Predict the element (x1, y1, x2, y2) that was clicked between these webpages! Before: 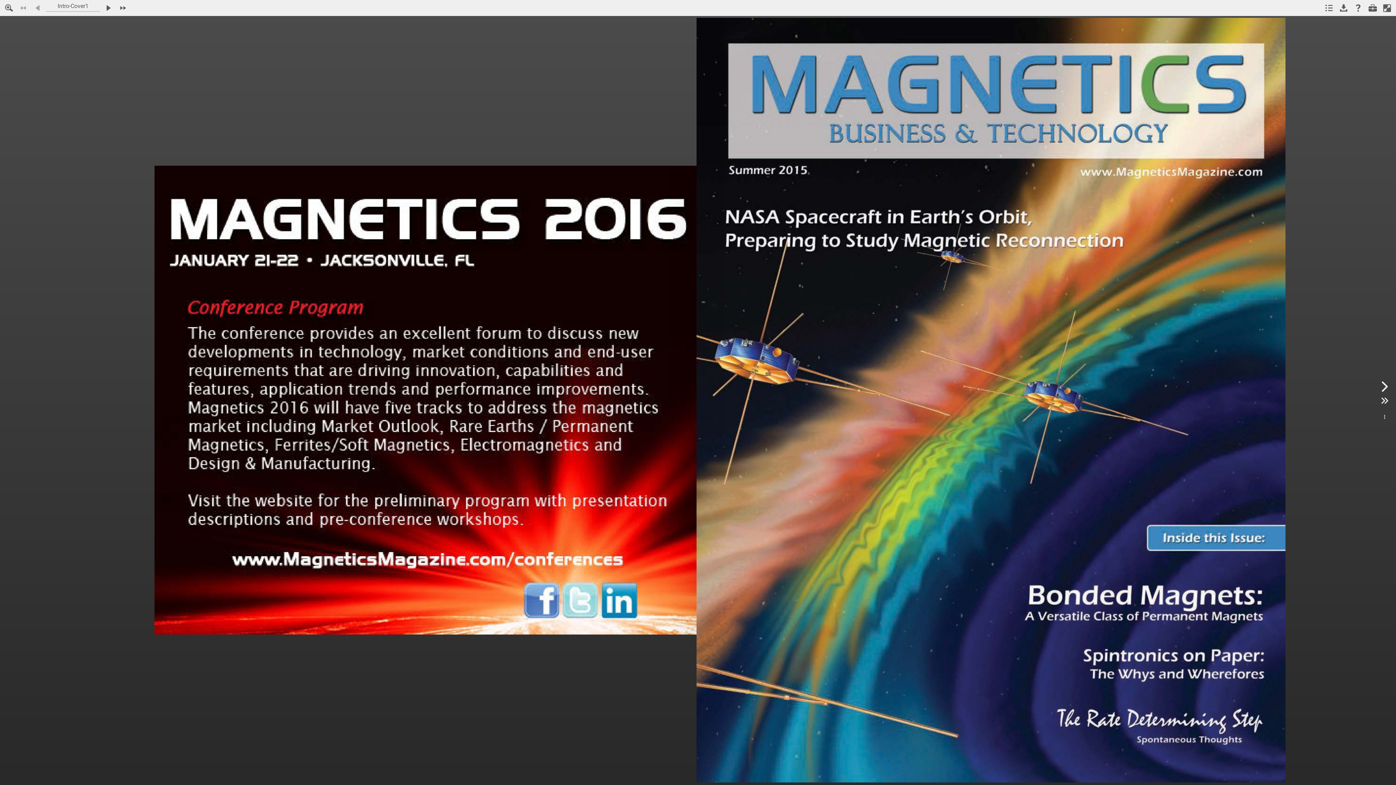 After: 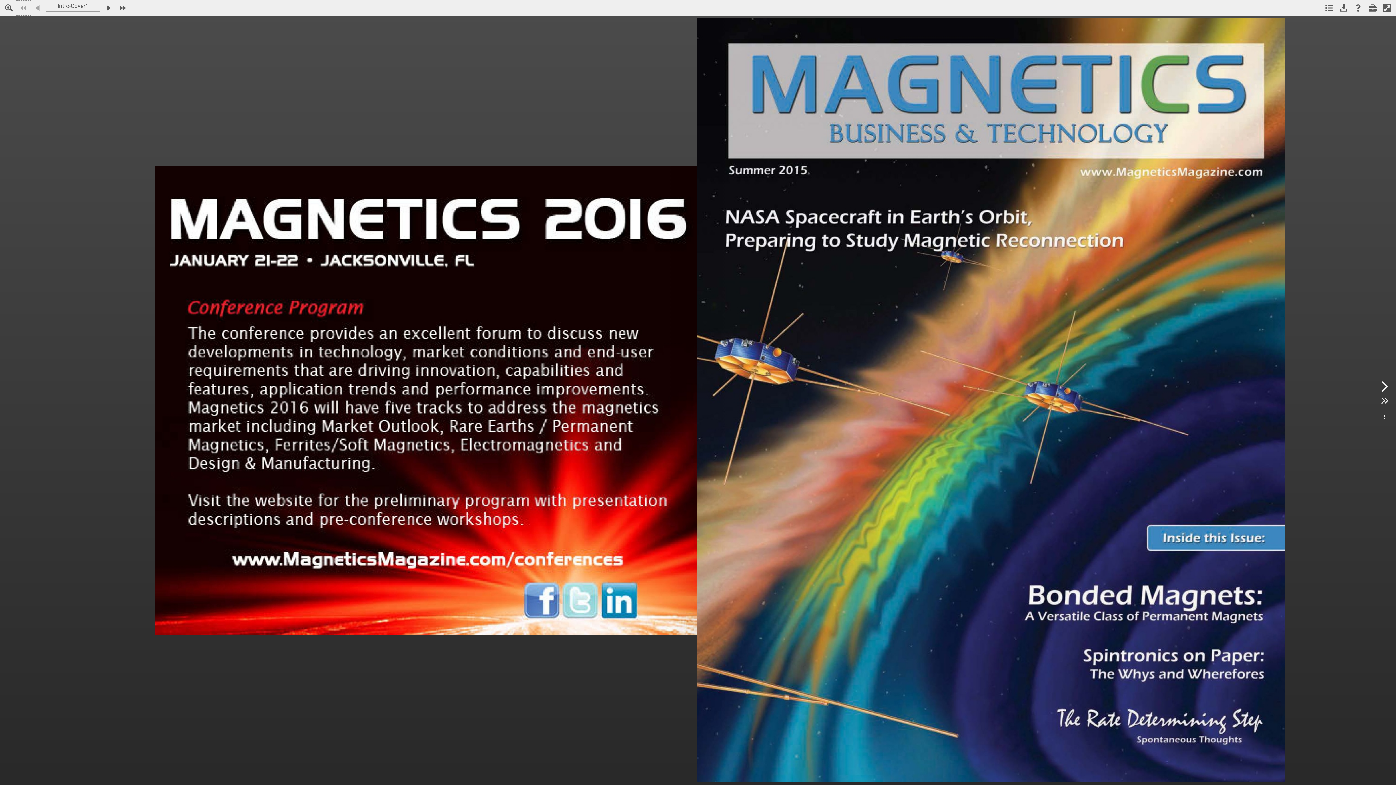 Action: bbox: (16, 0, 30, 15) label: Go to the first page.